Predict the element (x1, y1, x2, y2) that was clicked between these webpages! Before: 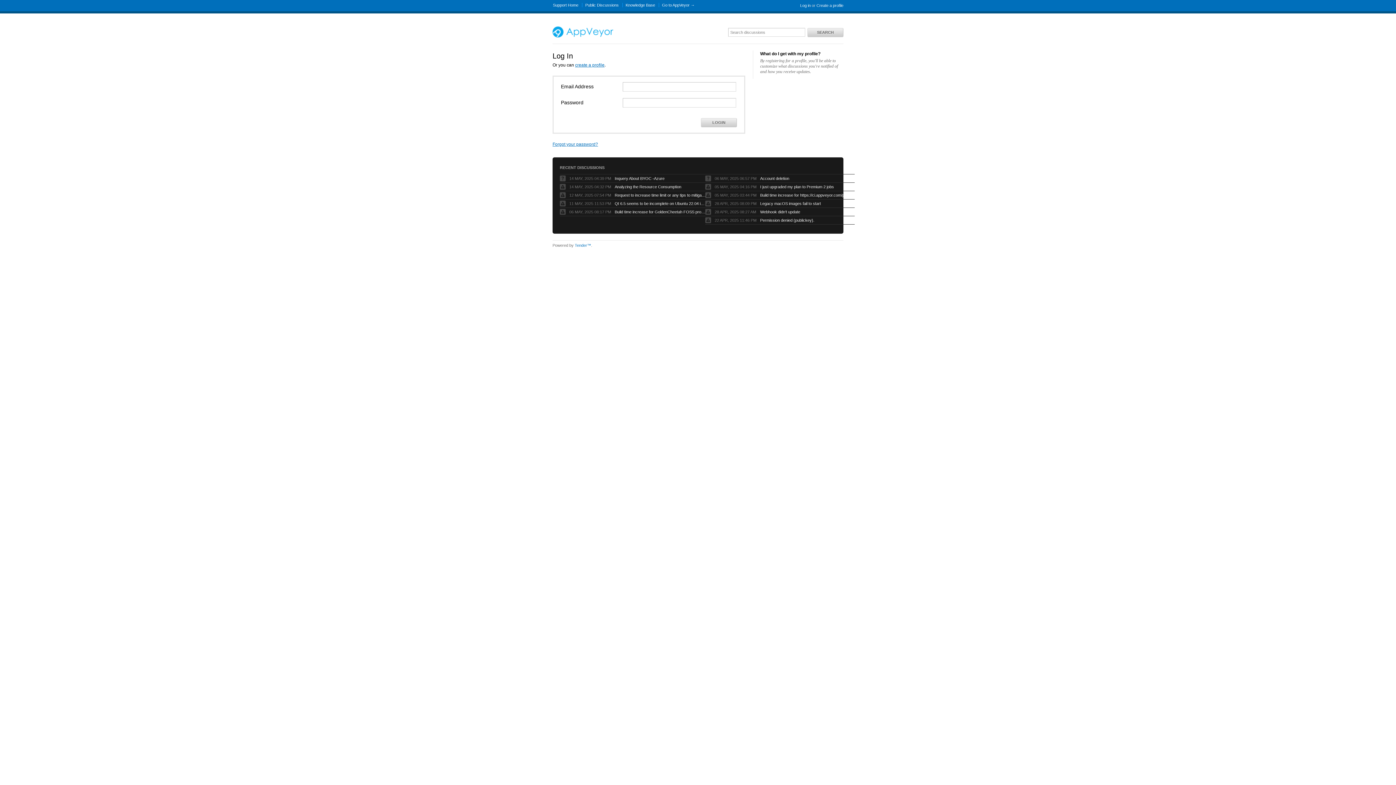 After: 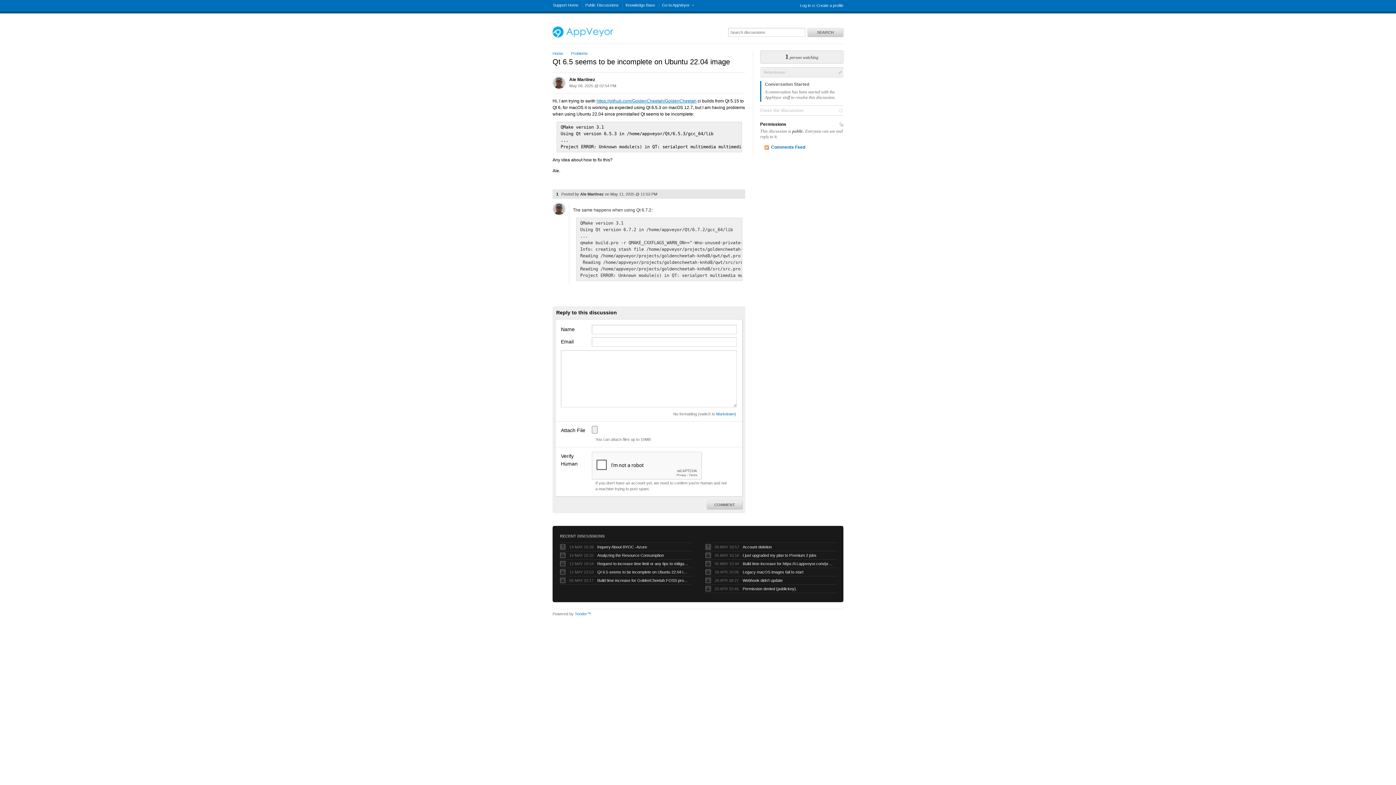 Action: bbox: (614, 200, 705, 206) label: Qt 6.5 seems to be incomplete on Ubuntu 22.04 image